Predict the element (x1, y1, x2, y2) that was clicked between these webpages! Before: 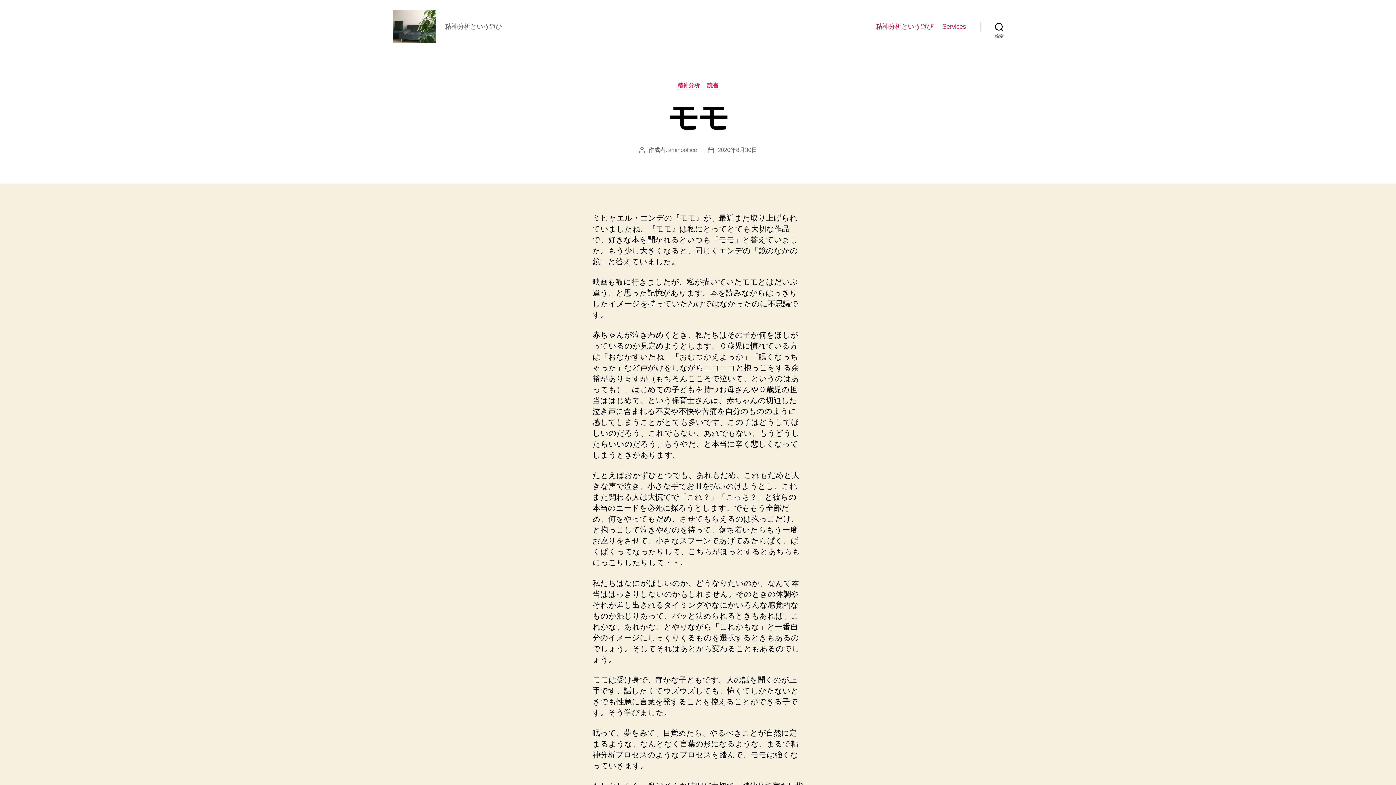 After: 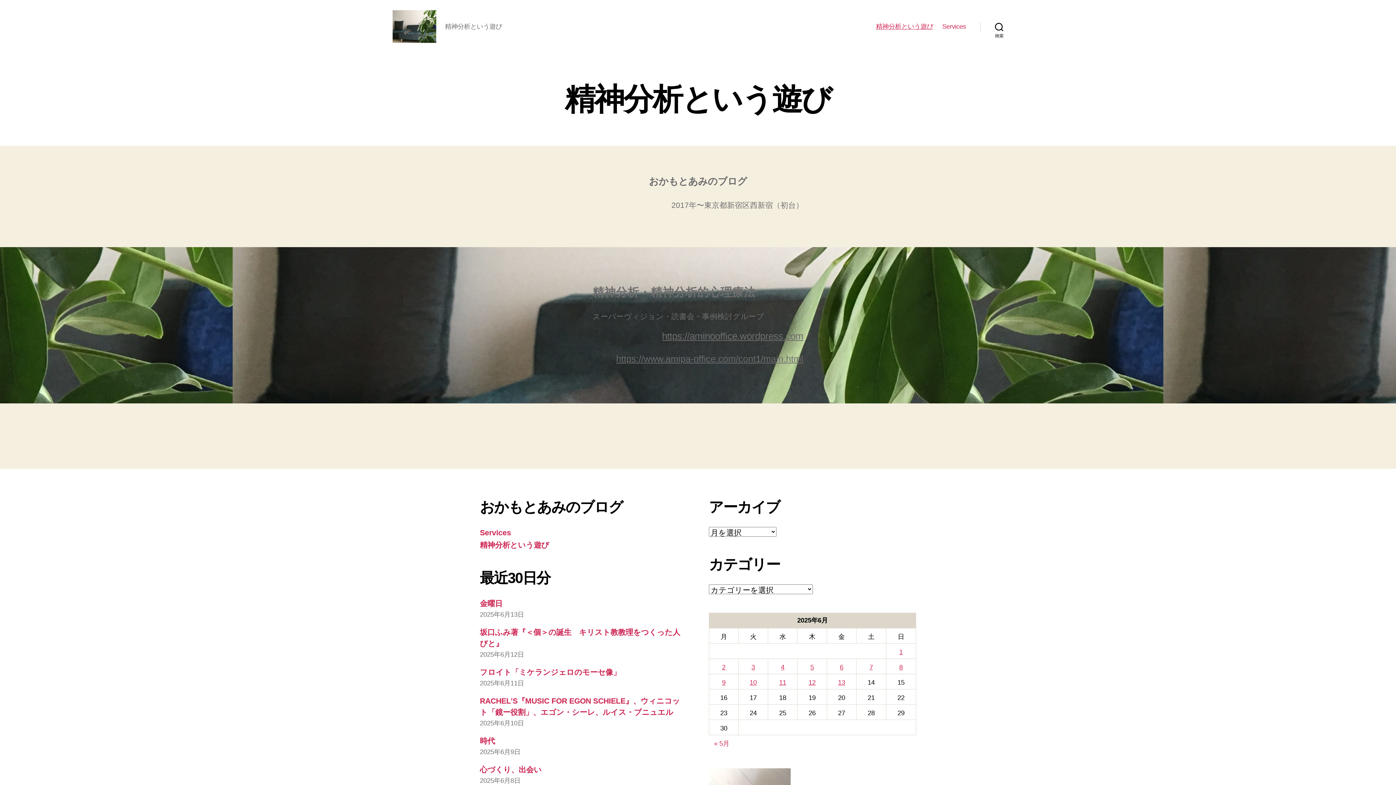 Action: label: 精神分析という遊び bbox: (876, 22, 933, 30)